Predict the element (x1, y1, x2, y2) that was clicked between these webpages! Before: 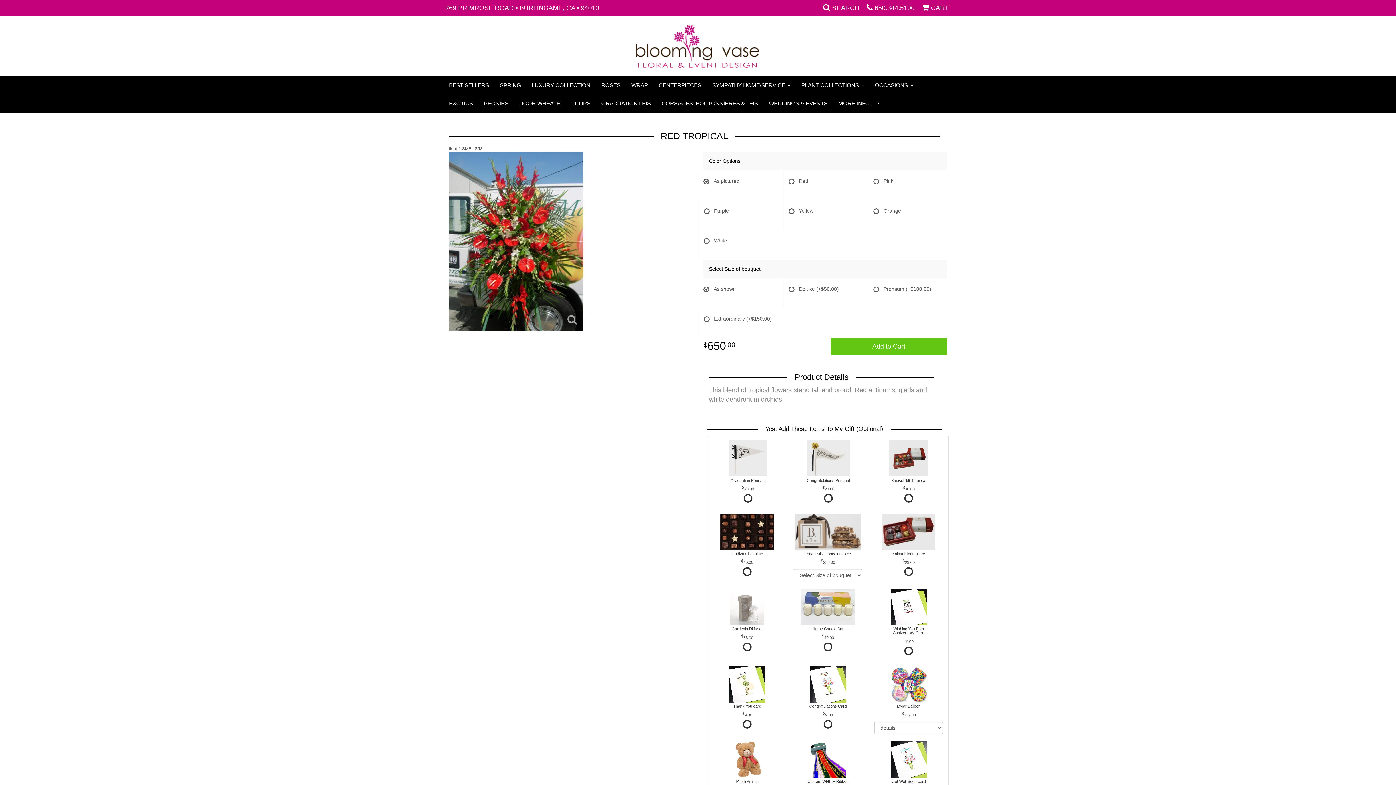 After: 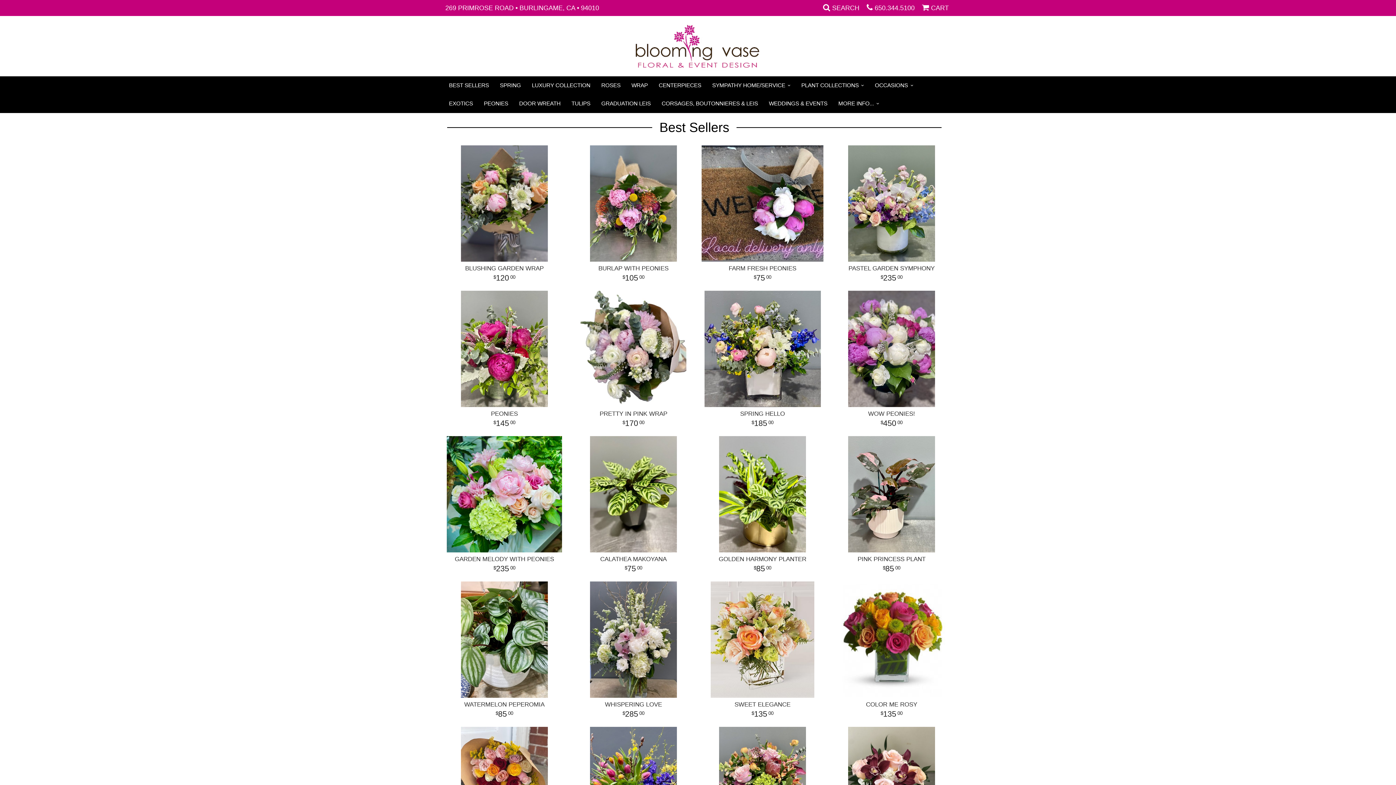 Action: bbox: (443, 76, 494, 94) label: BEST SELLERS